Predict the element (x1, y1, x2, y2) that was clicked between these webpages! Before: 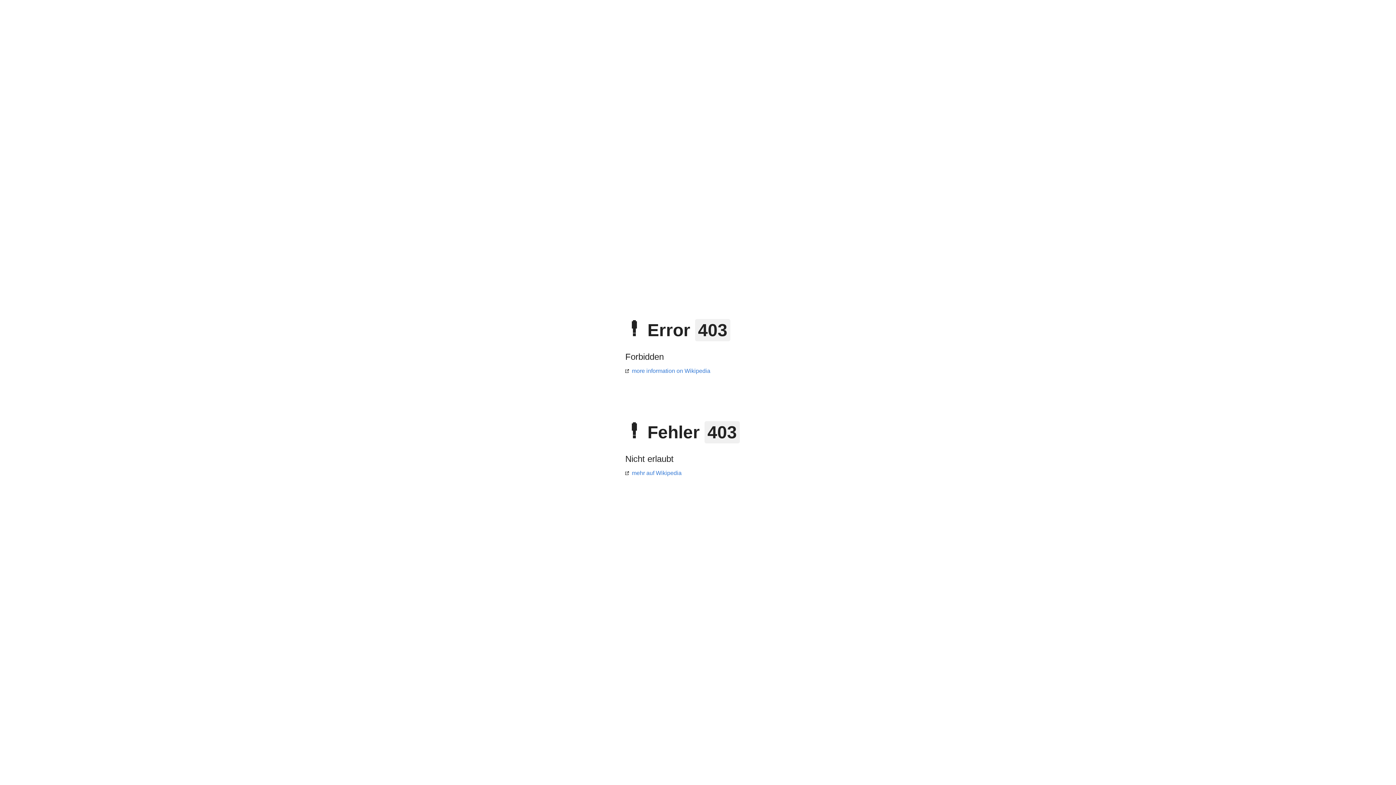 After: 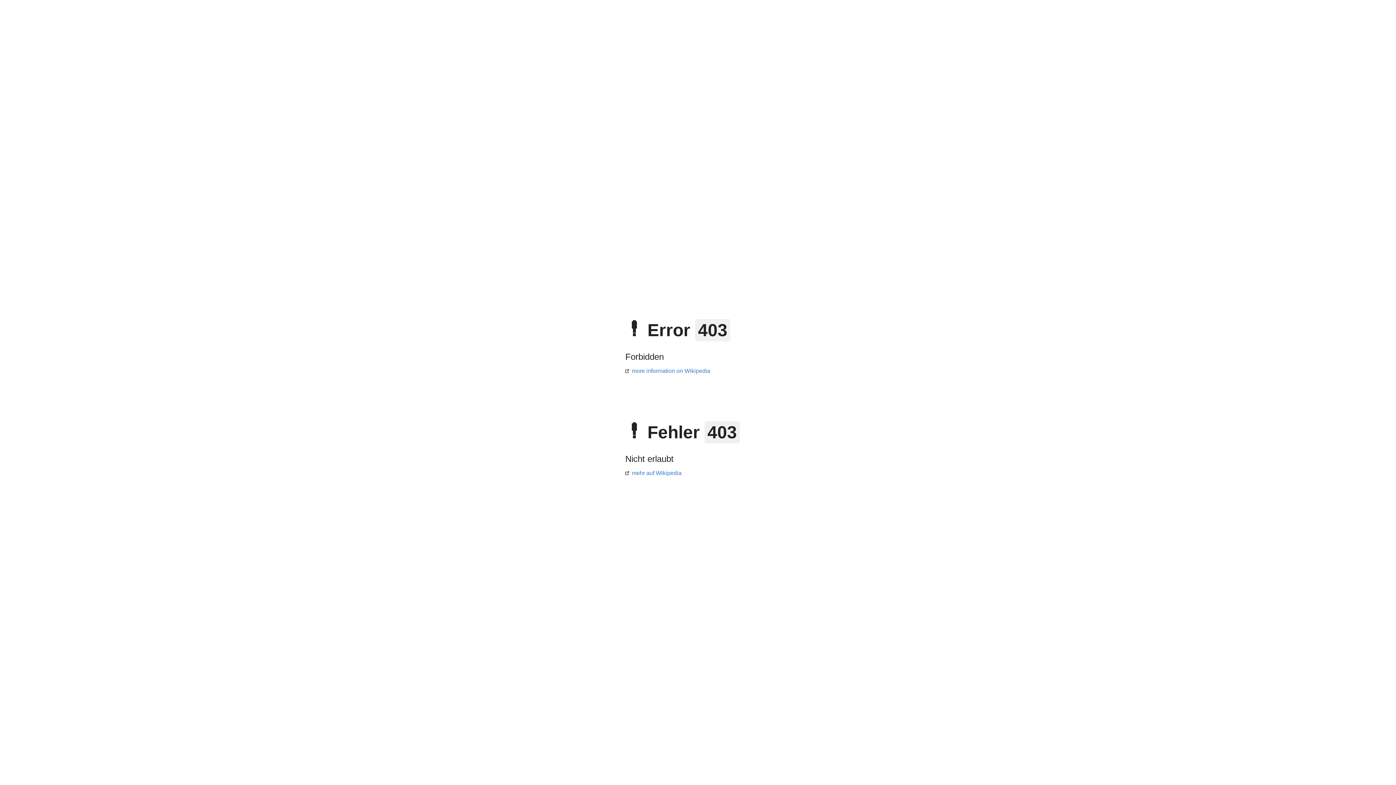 Action: bbox: (625, 470, 681, 476) label: mehr auf Wikipedia